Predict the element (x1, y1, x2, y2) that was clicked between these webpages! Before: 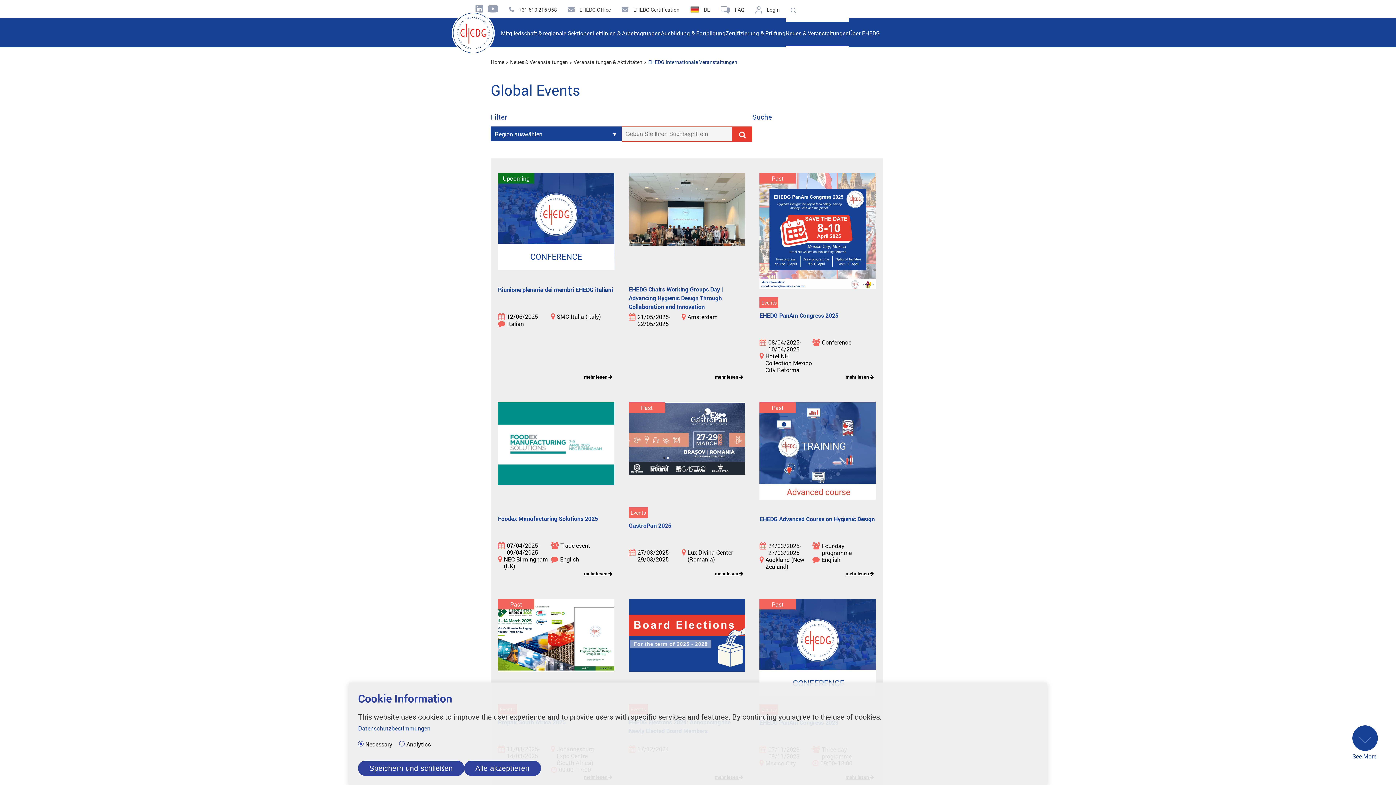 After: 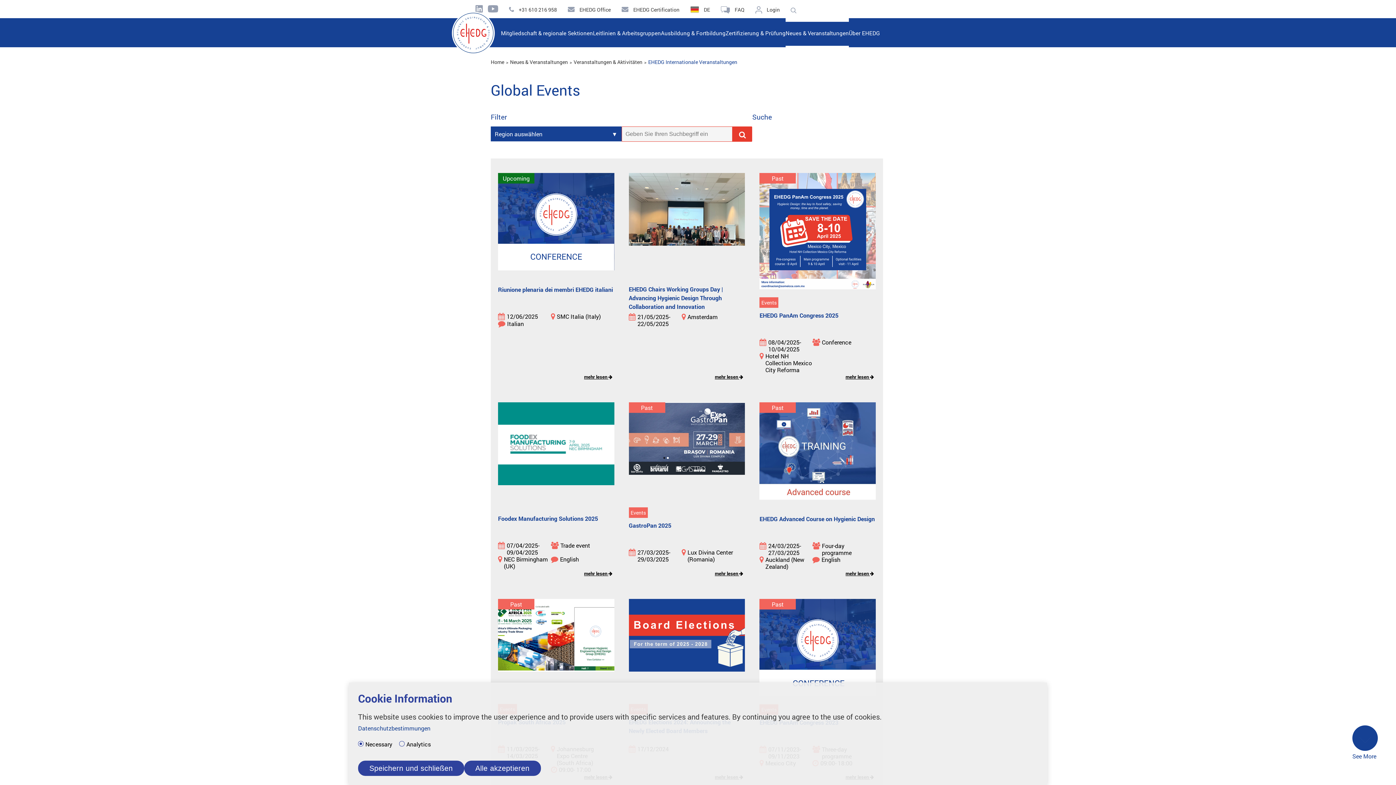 Action: bbox: (621, 6, 679, 13) label:  EHEDG Certification